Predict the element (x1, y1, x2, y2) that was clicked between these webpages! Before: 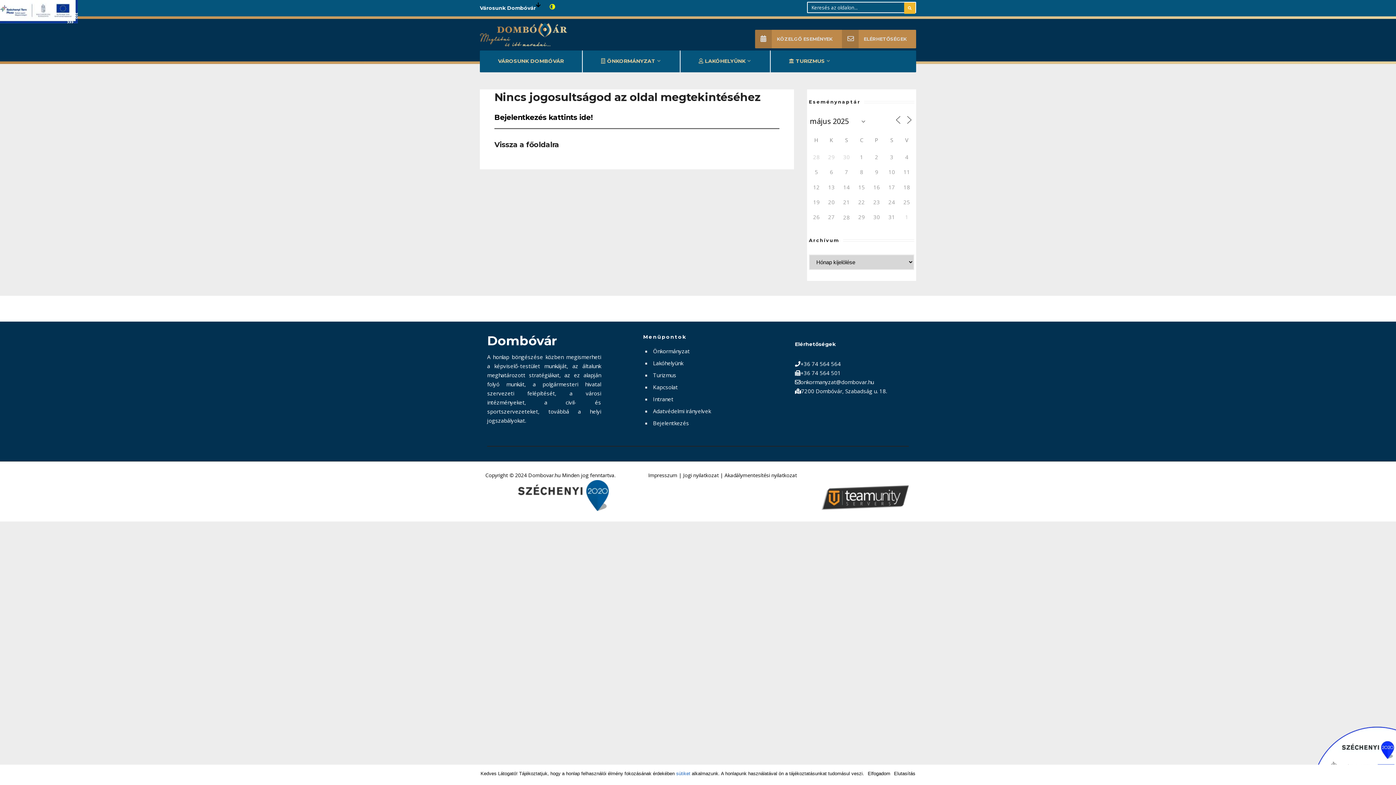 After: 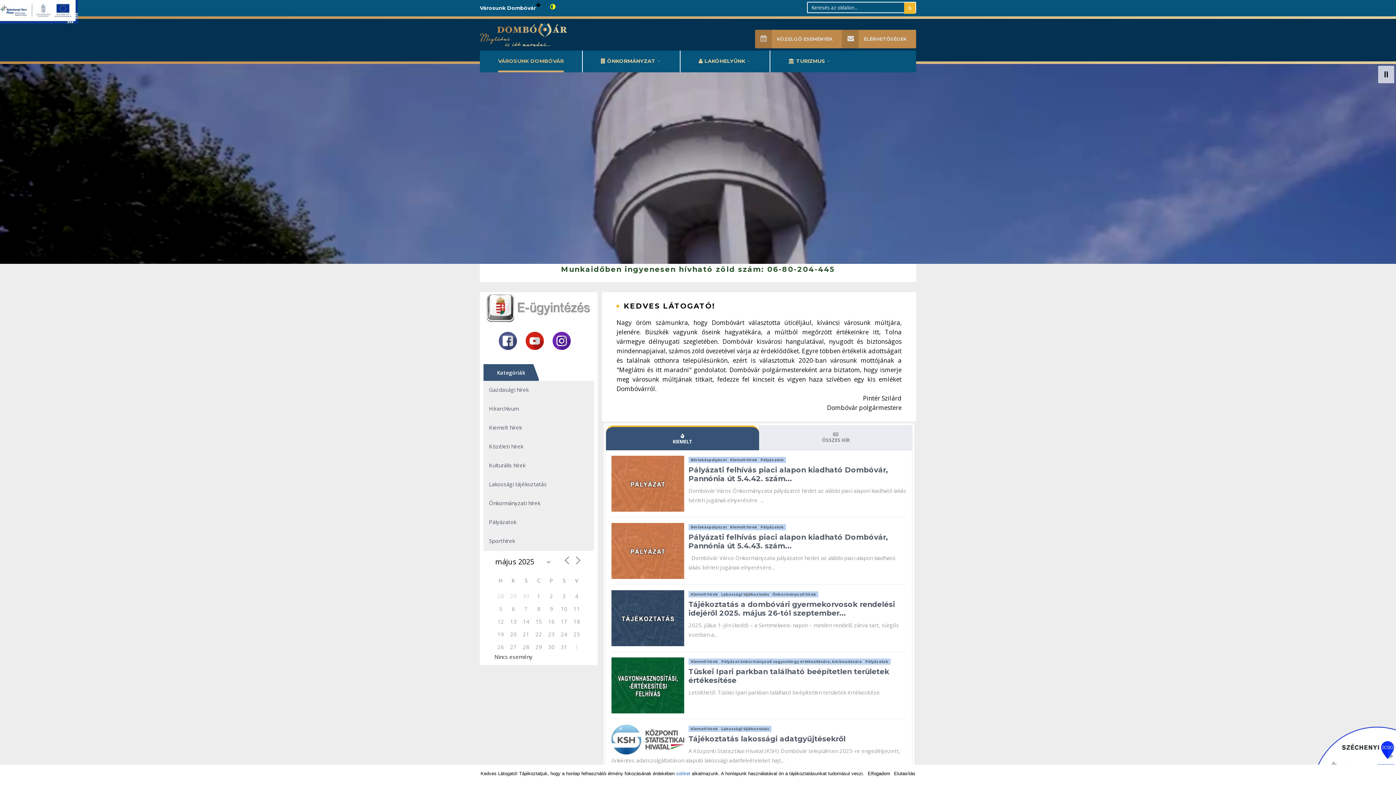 Action: bbox: (480, 22, 640, 46)